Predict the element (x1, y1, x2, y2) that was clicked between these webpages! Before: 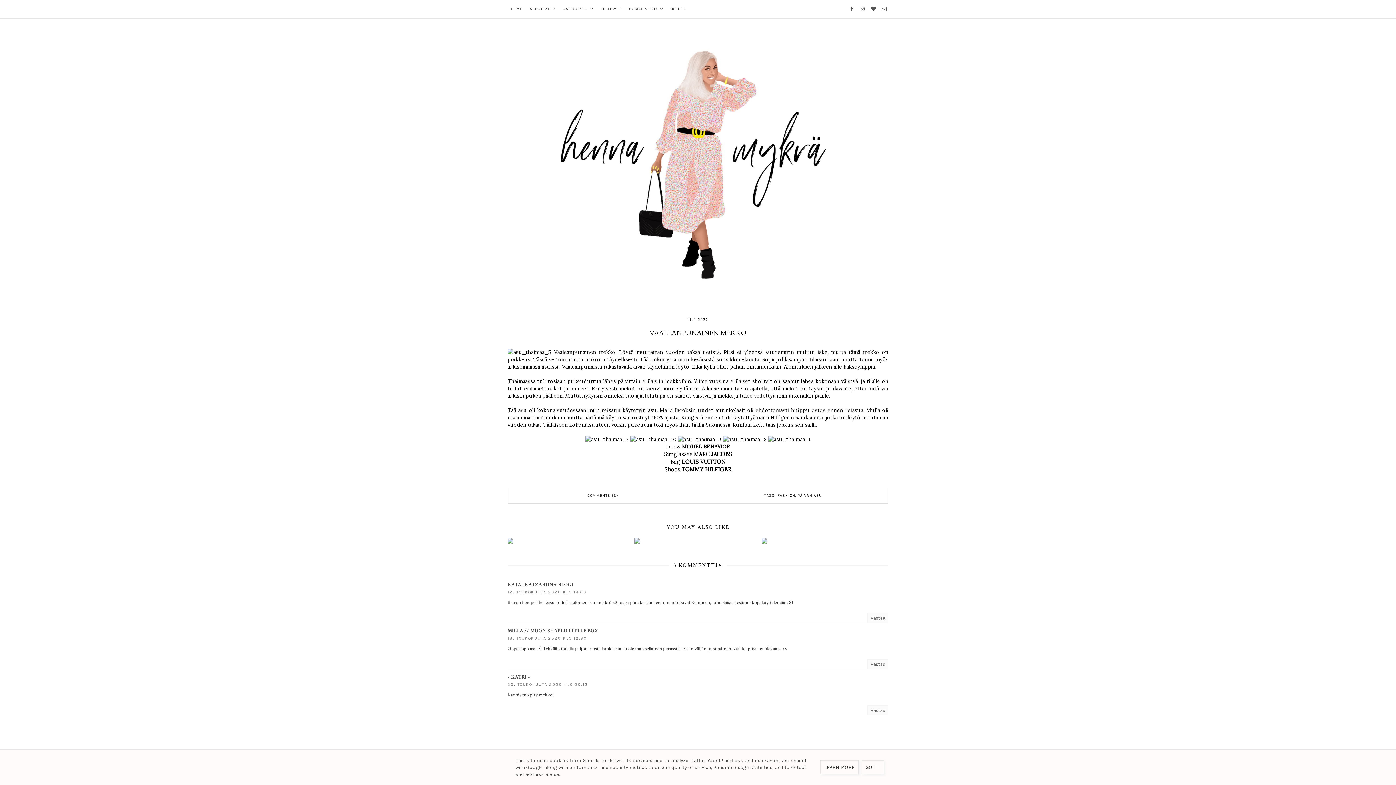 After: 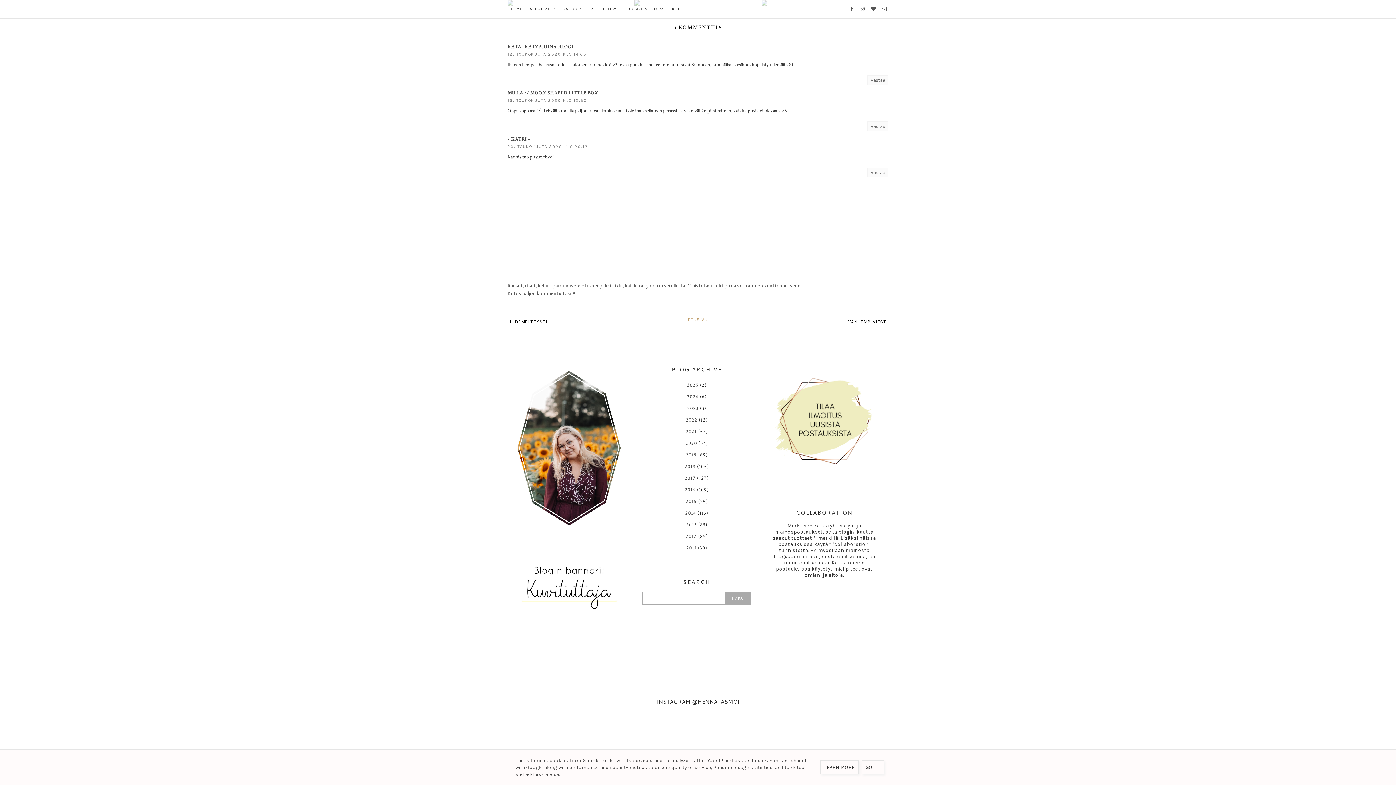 Action: label: 23. TOUKOKUUTA 2020 KLO 20.12 bbox: (507, 682, 588, 687)